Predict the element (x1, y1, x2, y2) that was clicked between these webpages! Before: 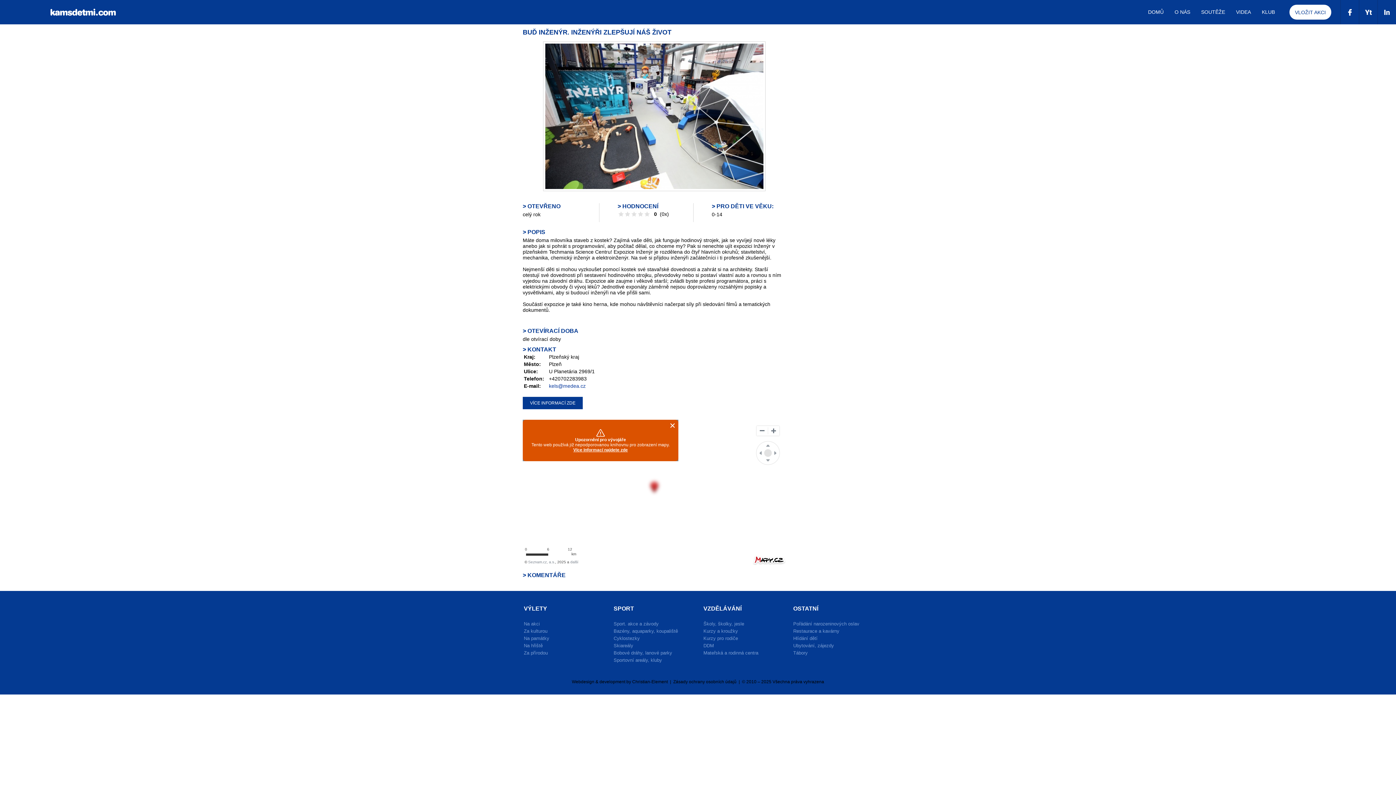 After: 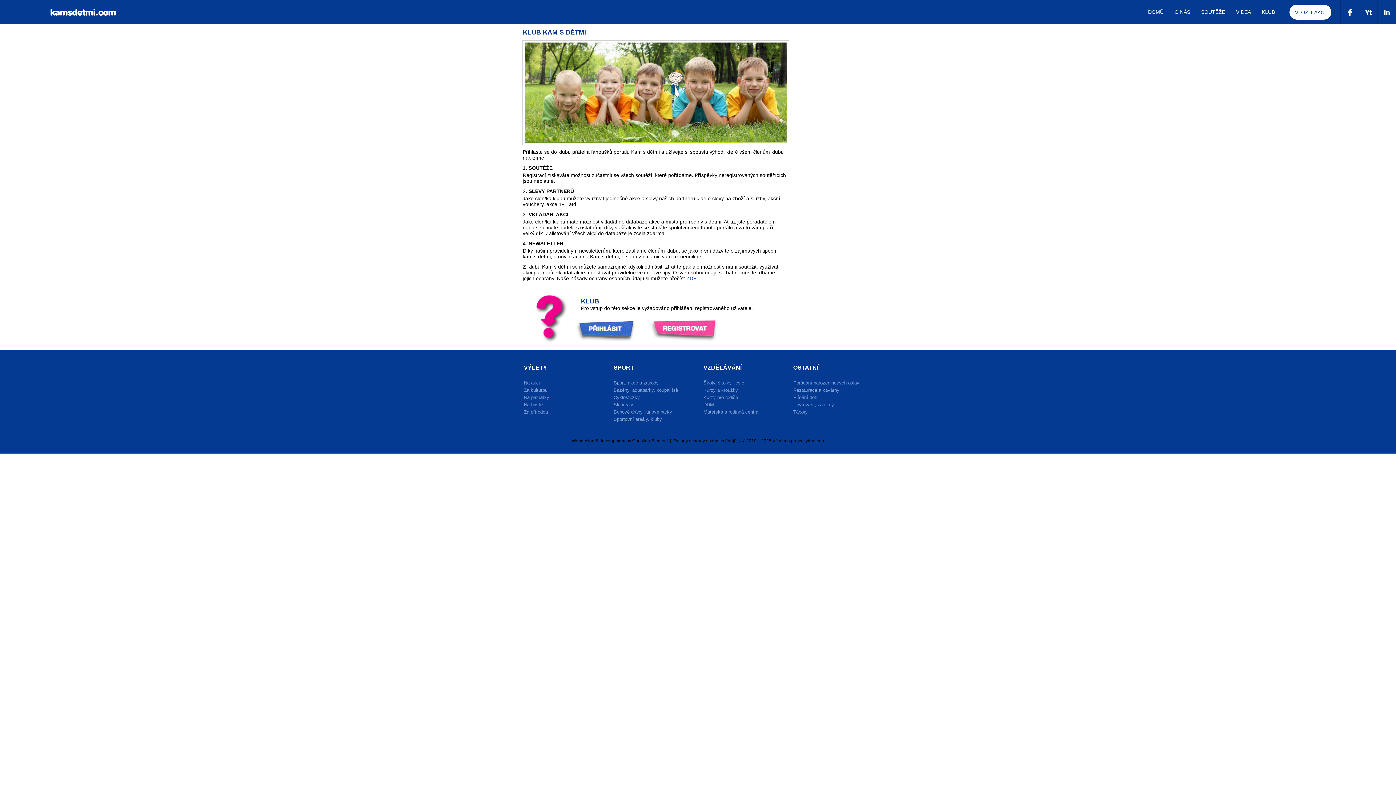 Action: label: KLUB bbox: (1256, 0, 1280, 24)